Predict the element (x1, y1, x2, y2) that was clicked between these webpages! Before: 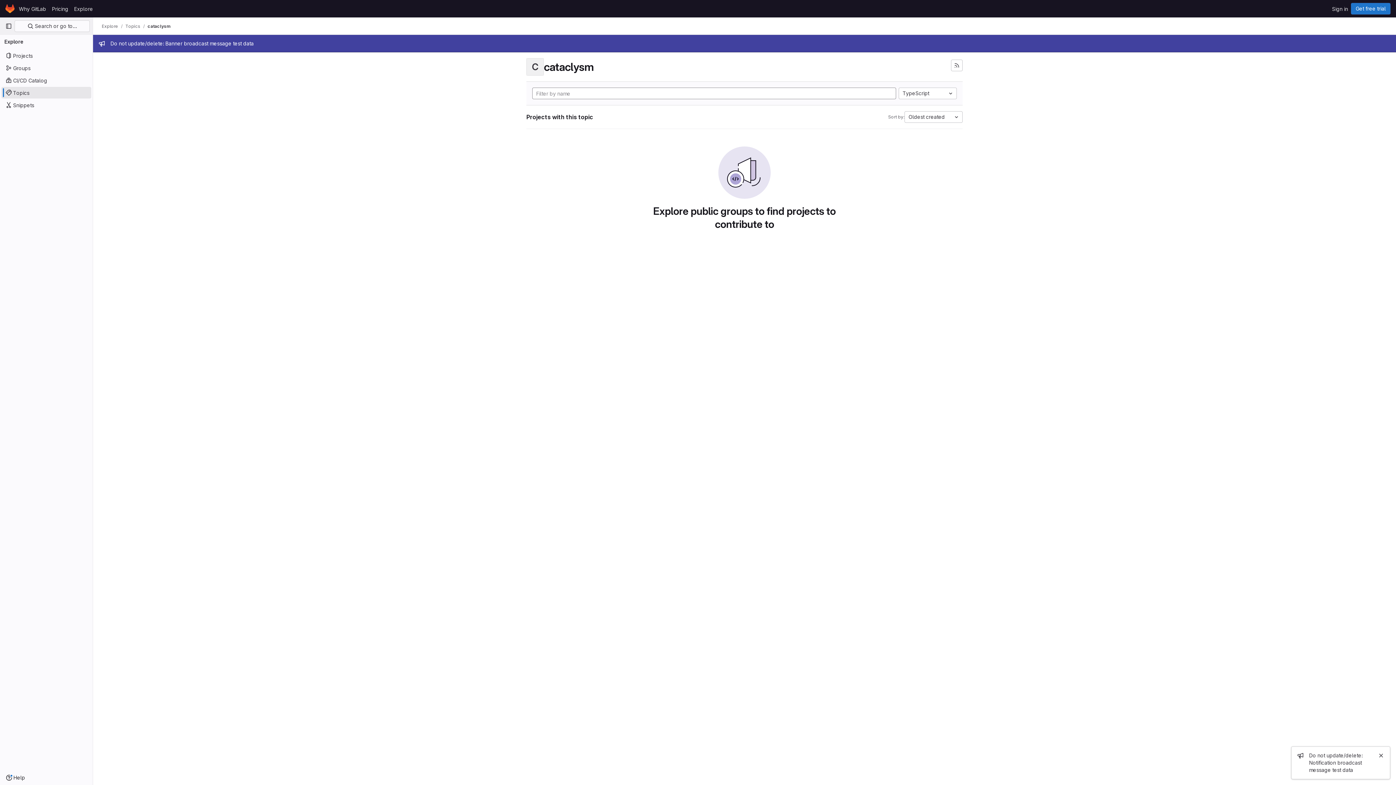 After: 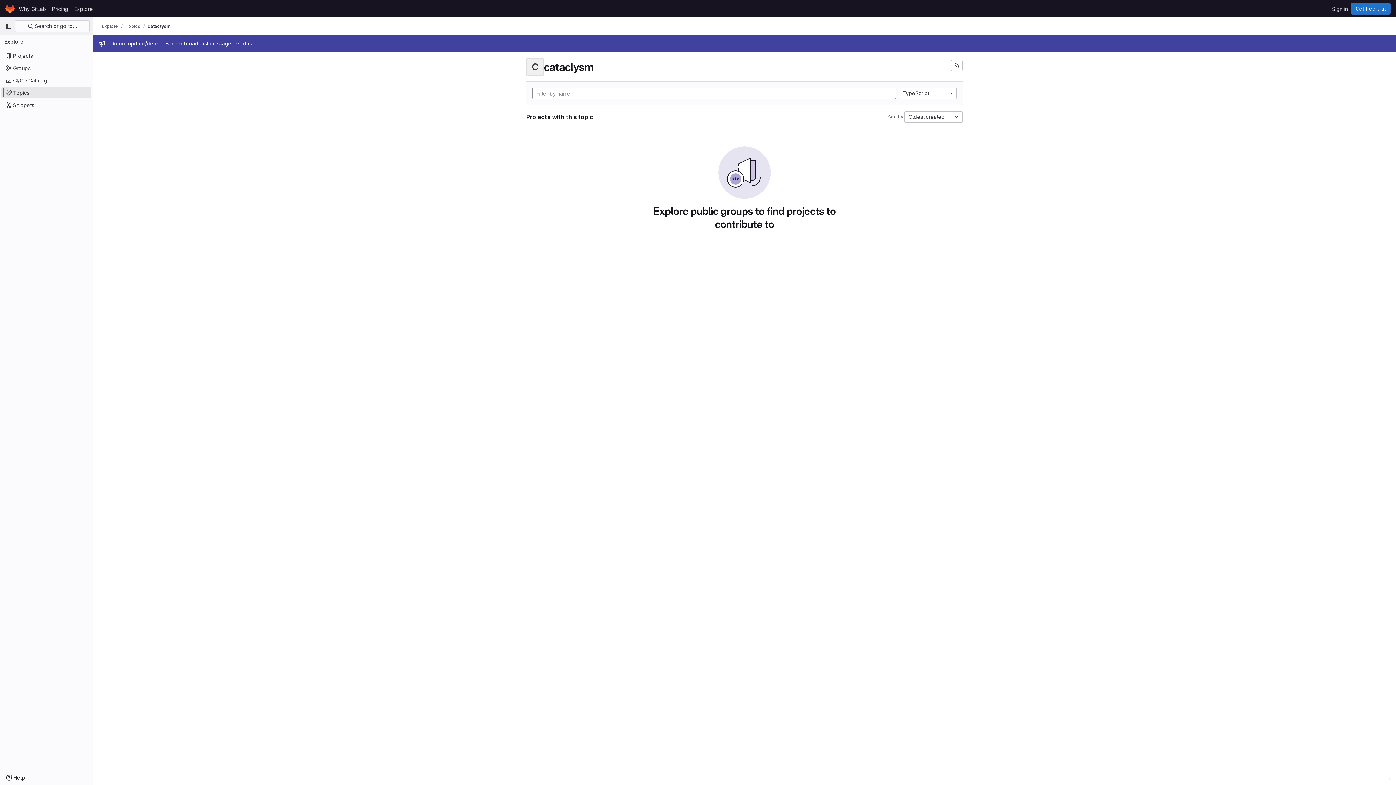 Action: bbox: (1377, 751, 1385, 760) label: Close